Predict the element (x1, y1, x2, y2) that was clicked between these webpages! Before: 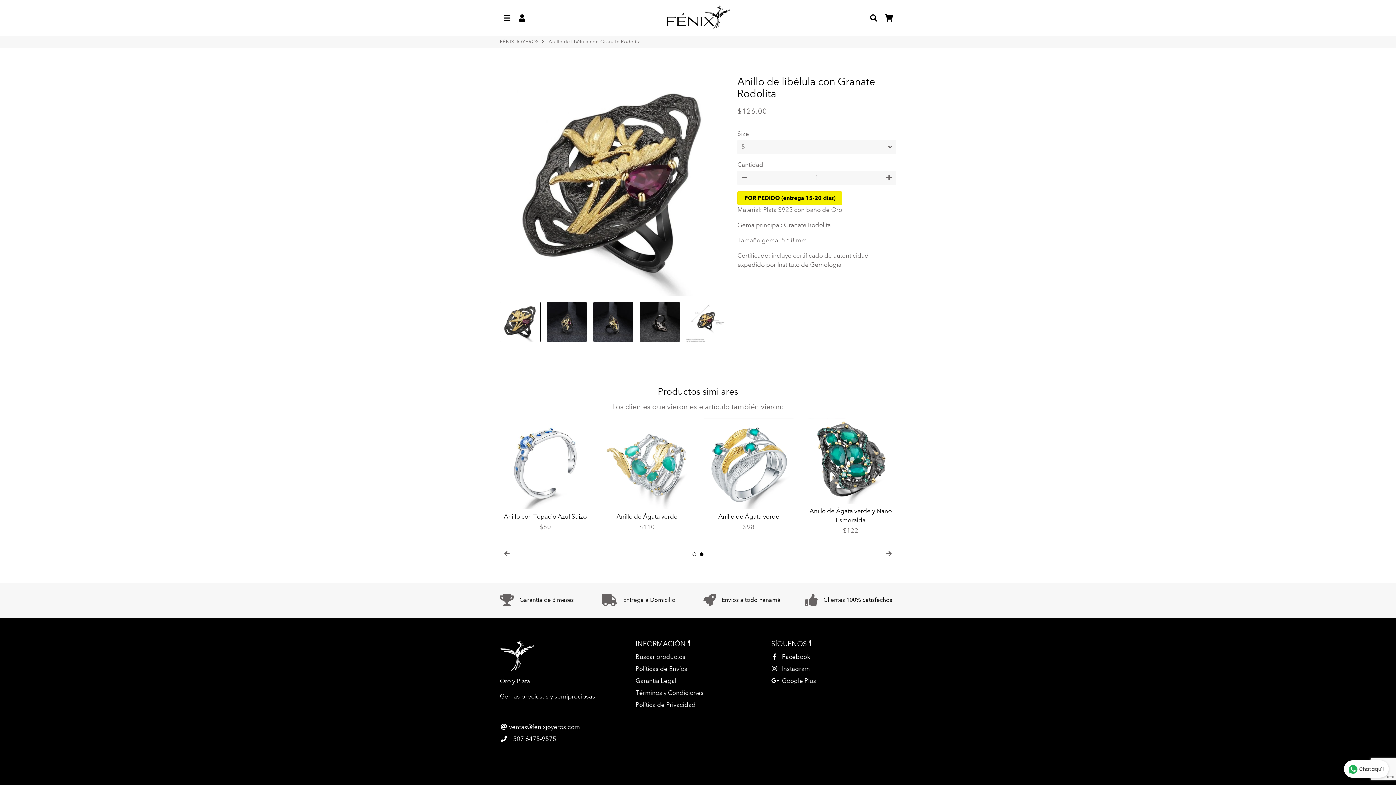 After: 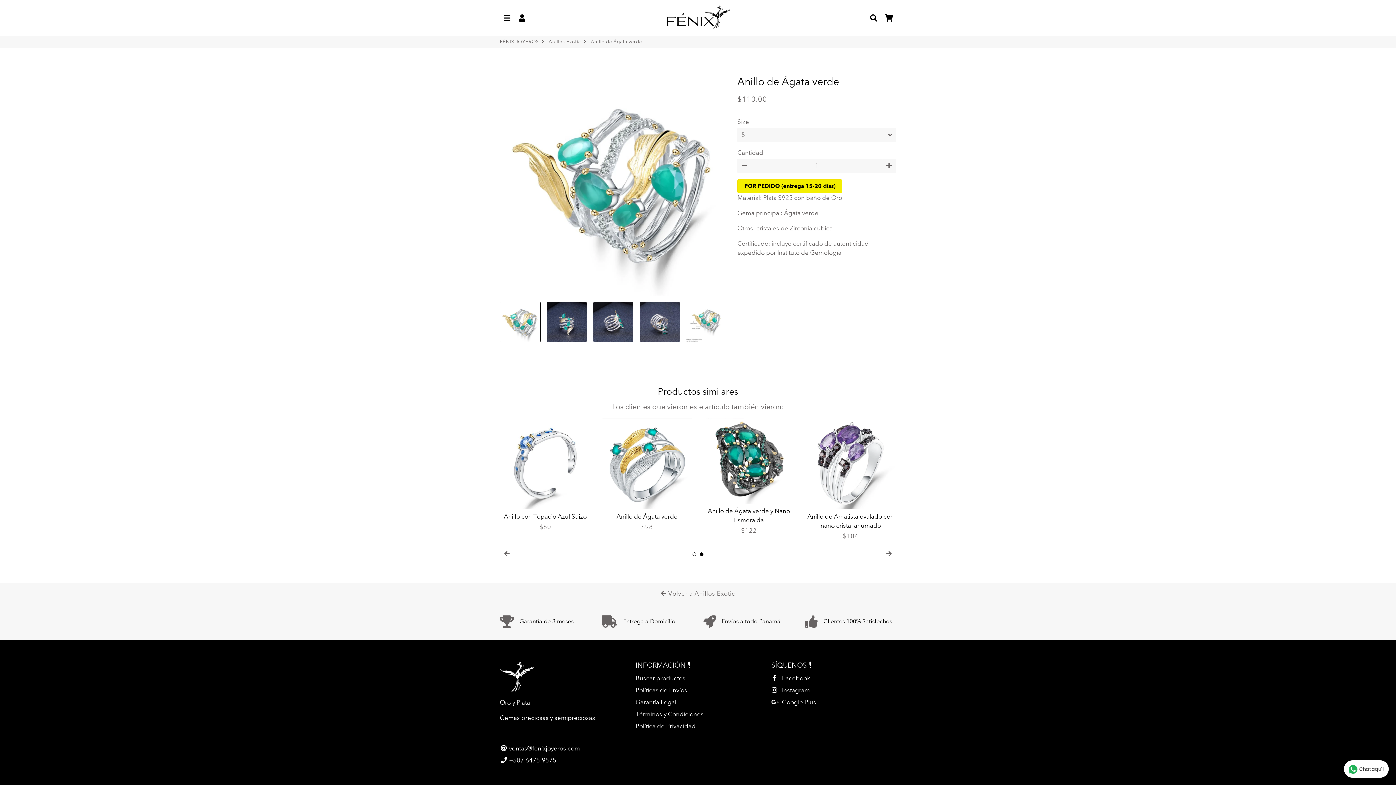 Action: bbox: (601, 418, 692, 509)